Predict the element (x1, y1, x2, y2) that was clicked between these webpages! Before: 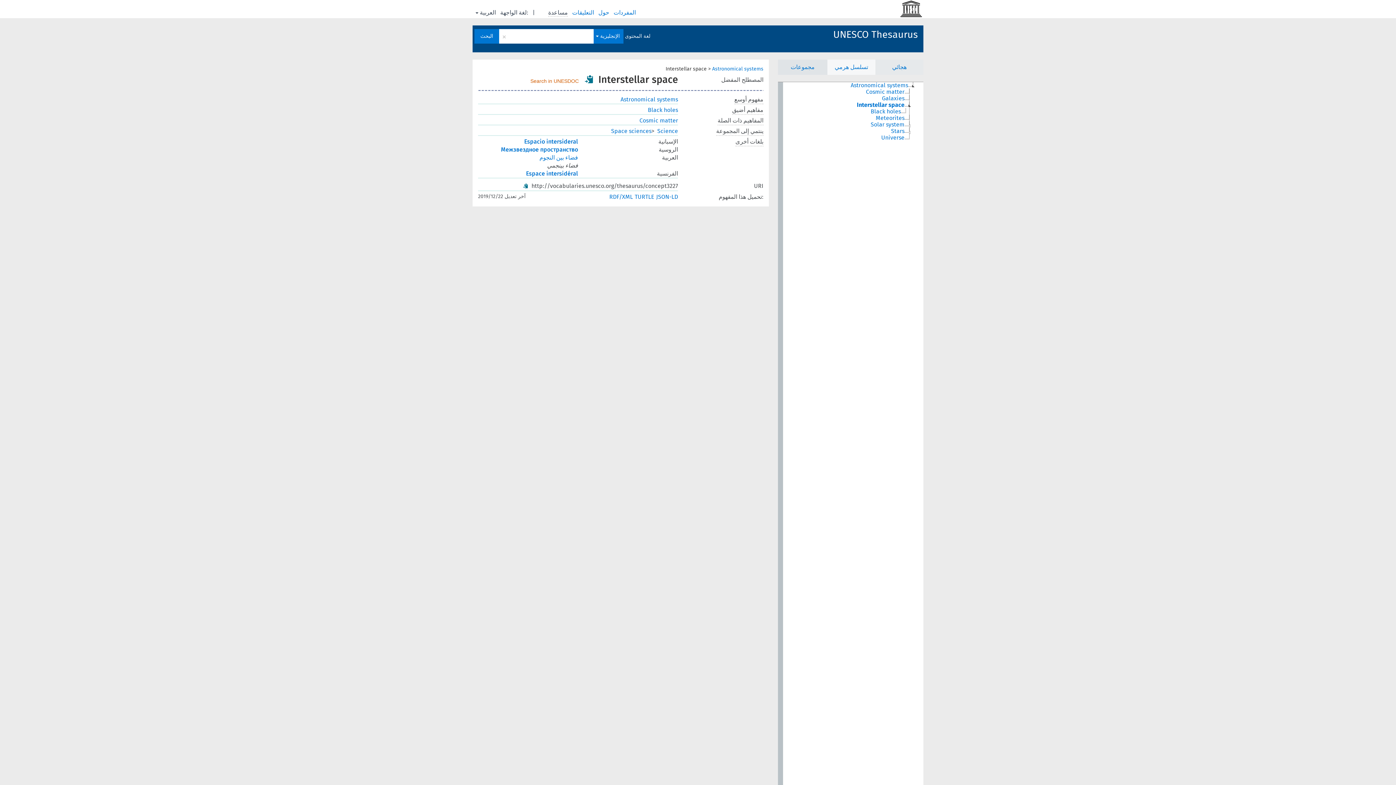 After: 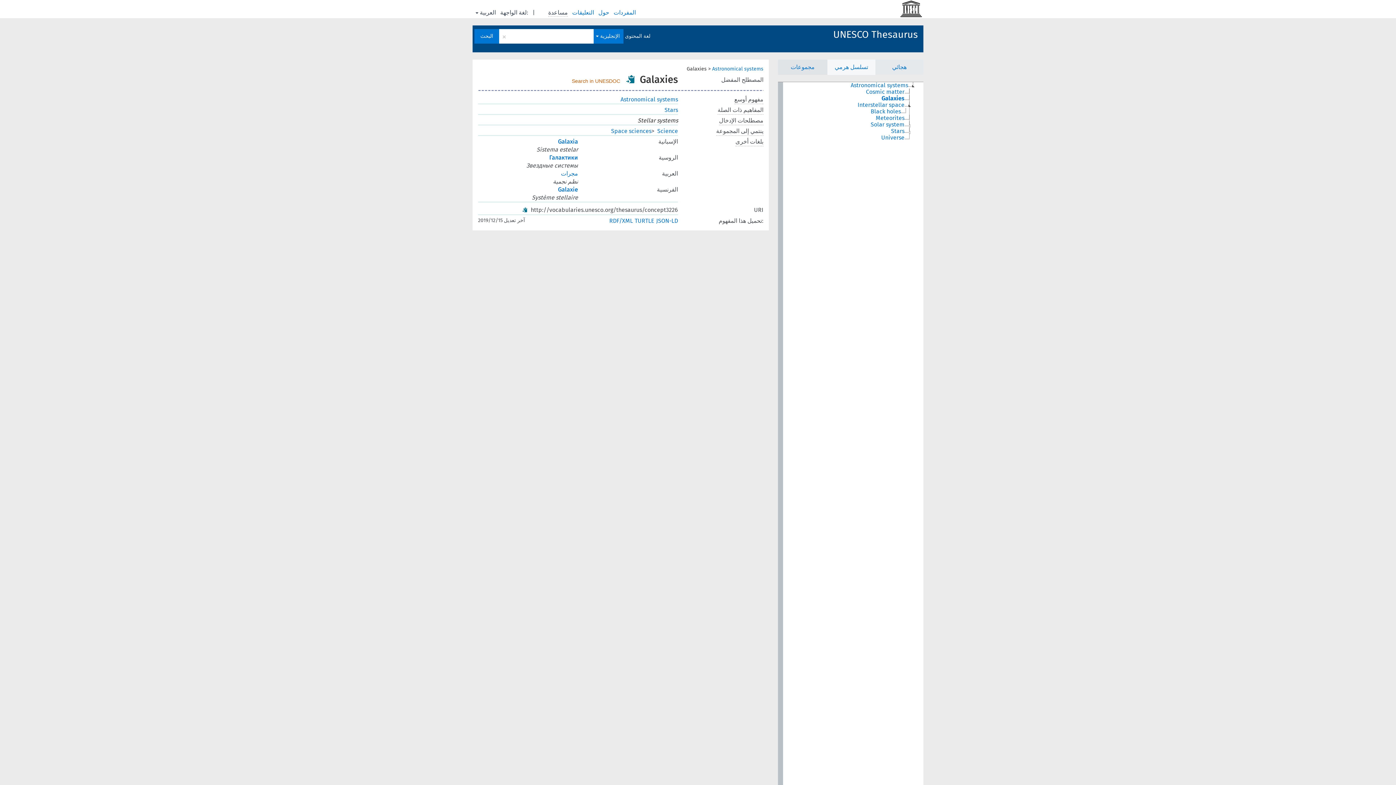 Action: label: Galaxies bbox: (875, 95, 905, 101)